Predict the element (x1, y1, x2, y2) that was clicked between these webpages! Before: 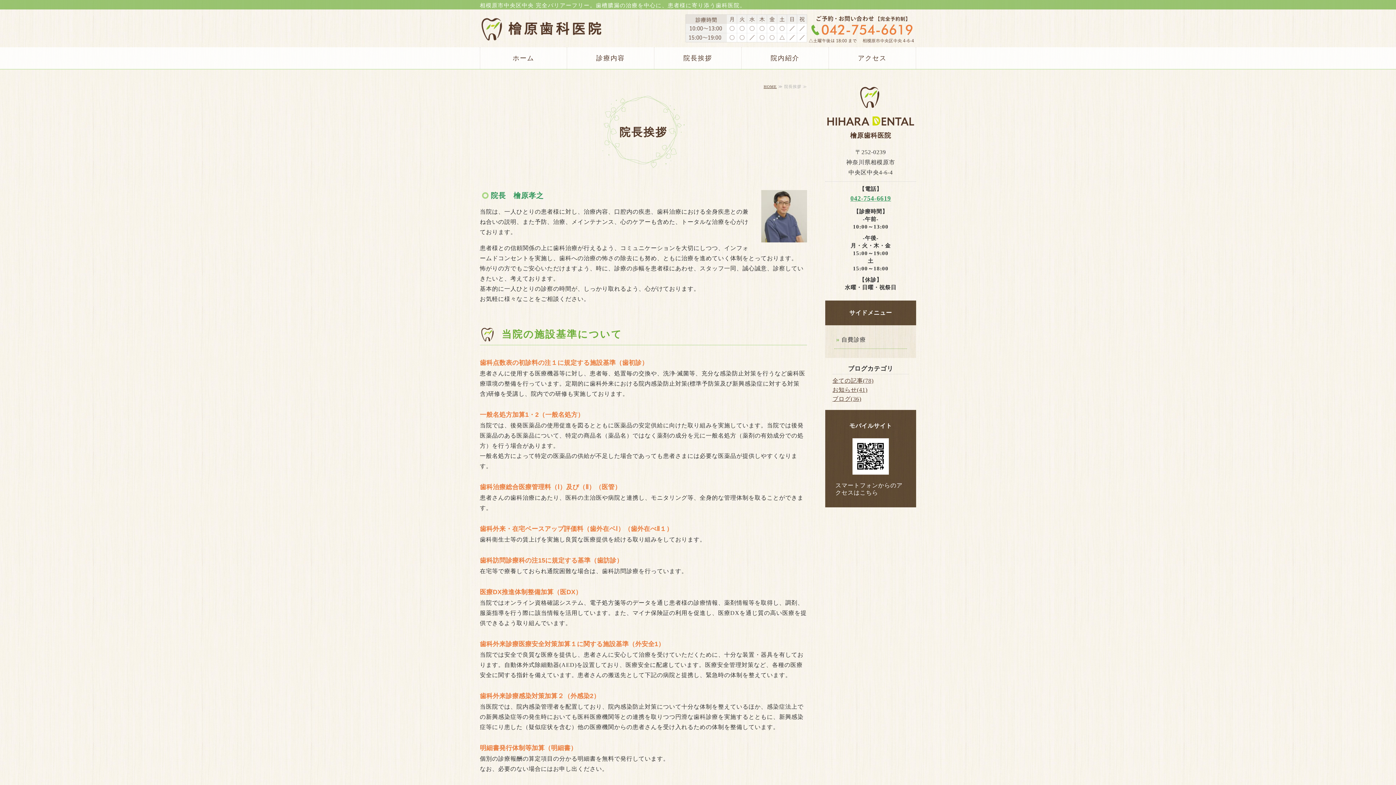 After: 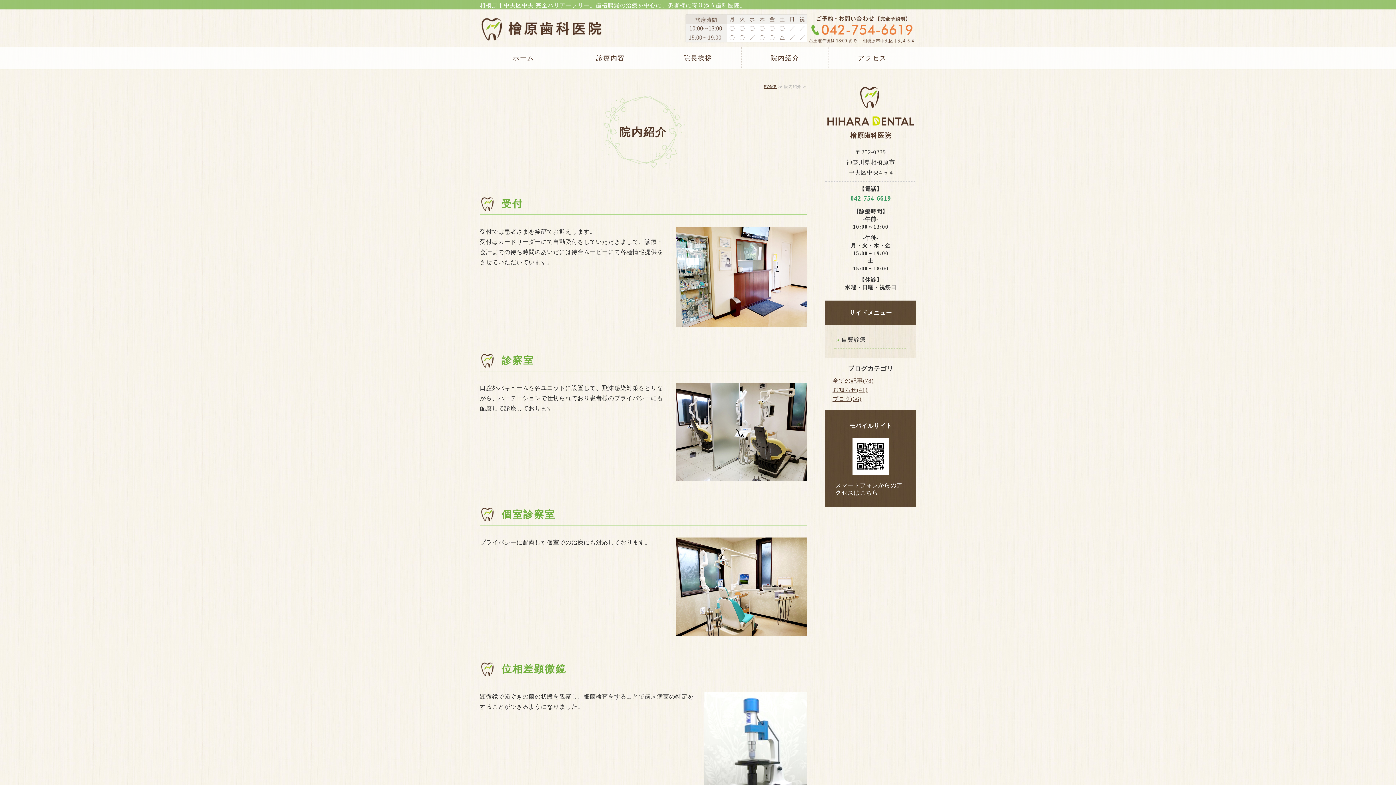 Action: label: 院内紹介 bbox: (741, 47, 829, 69)